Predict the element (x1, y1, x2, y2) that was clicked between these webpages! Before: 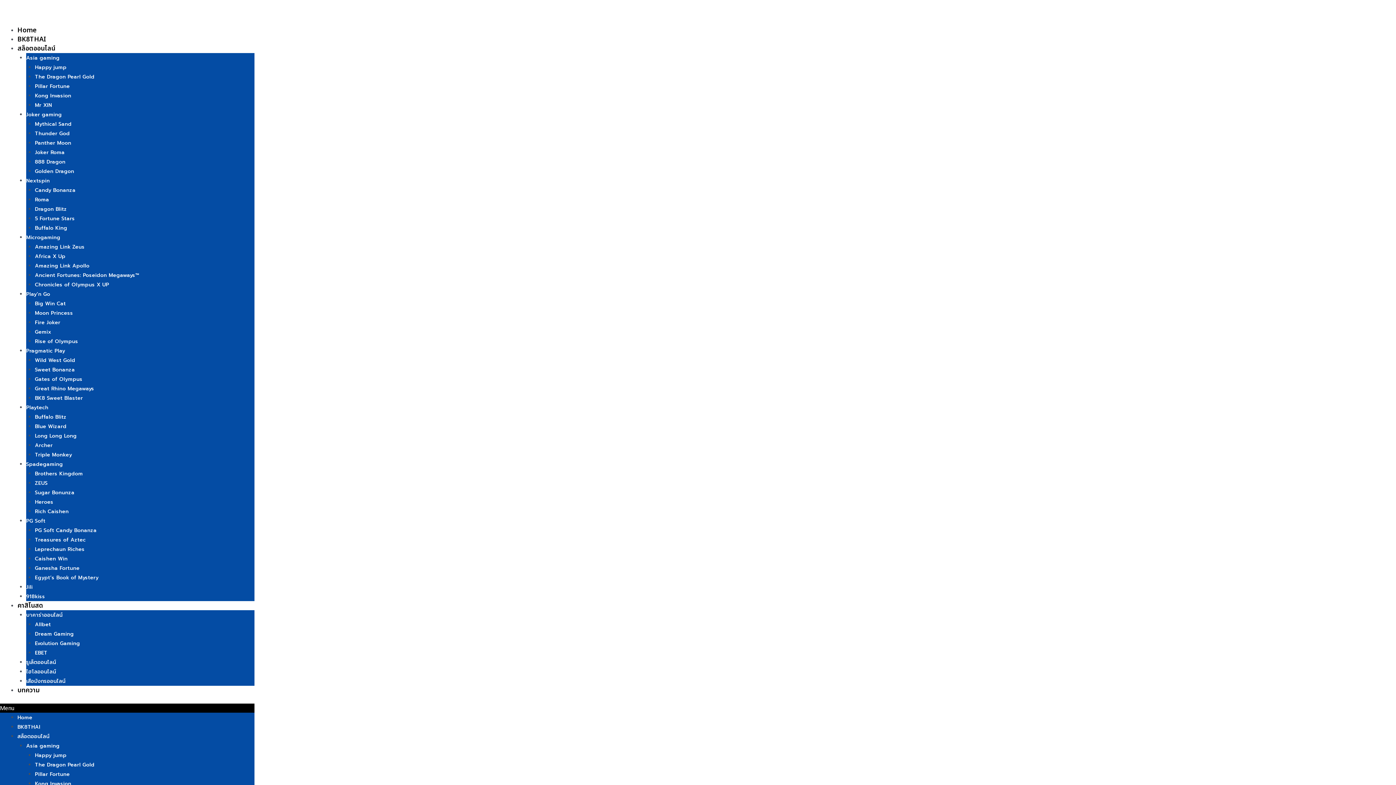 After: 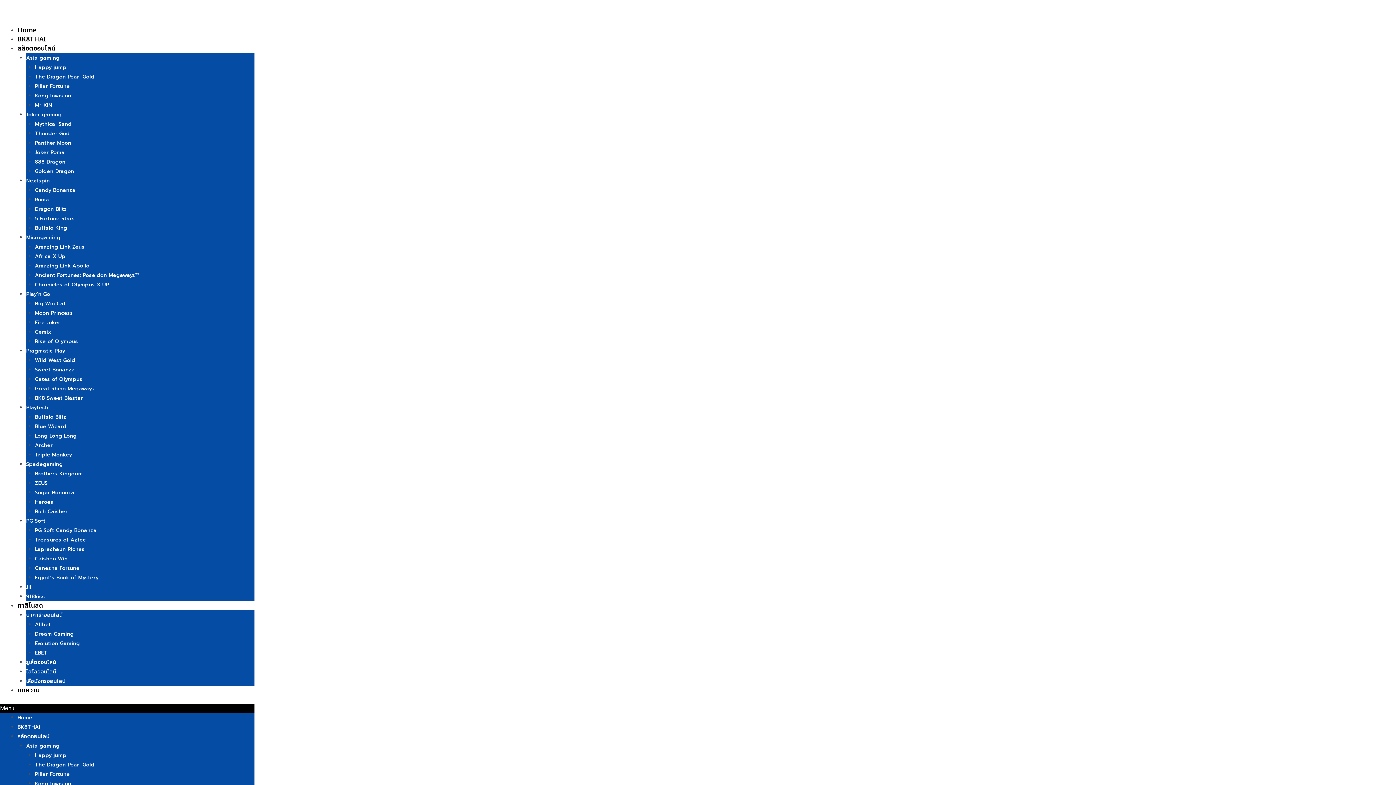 Action: bbox: (17, 25, 36, 35) label: Home